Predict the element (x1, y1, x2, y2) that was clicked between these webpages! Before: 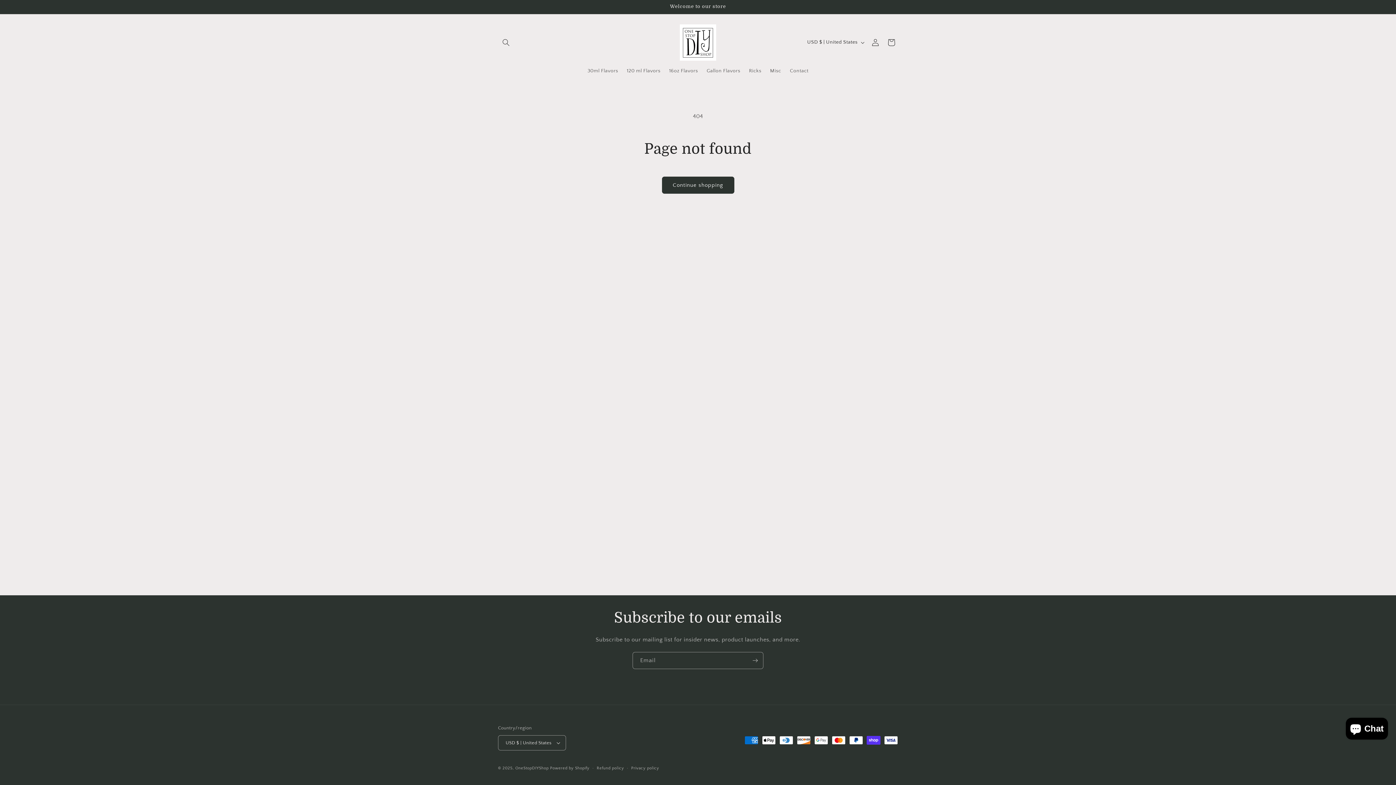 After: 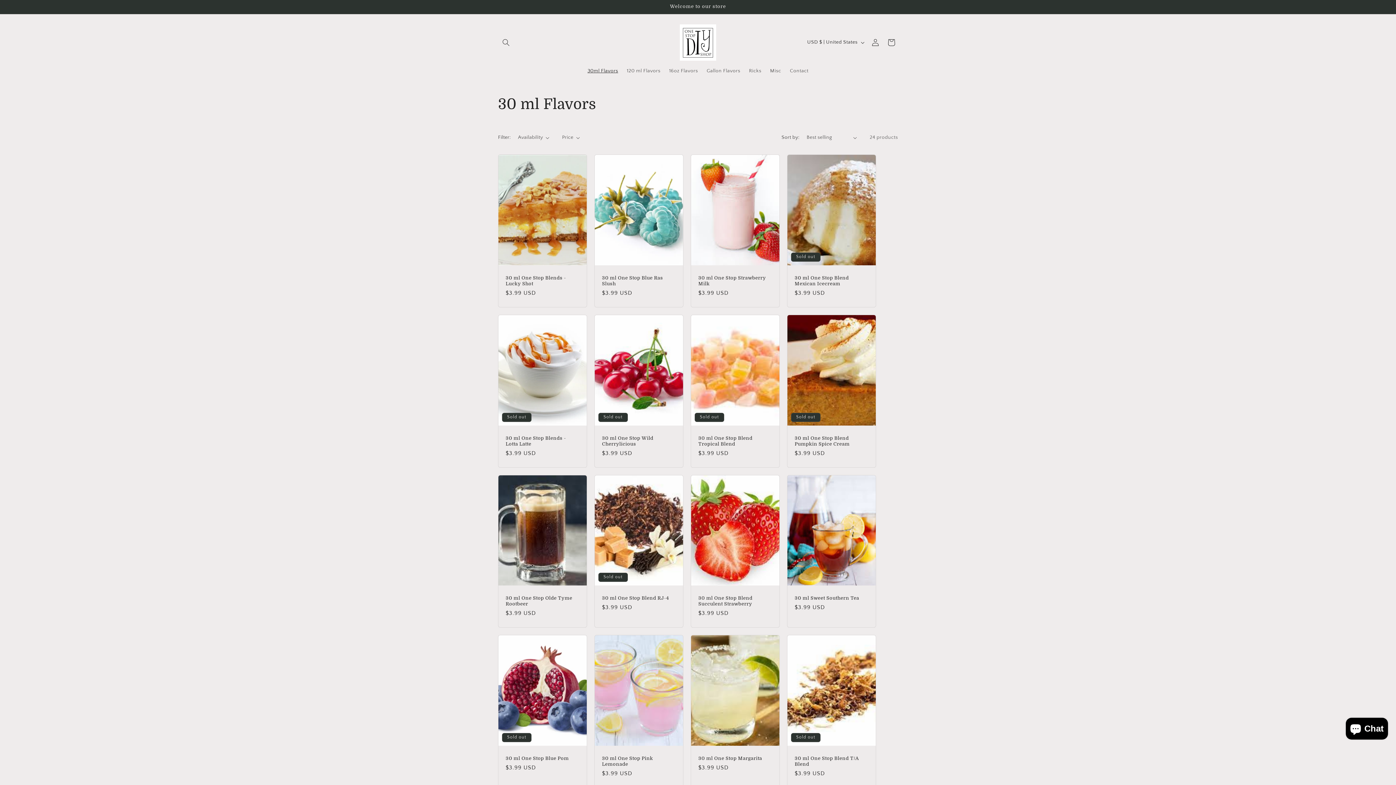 Action: bbox: (583, 63, 622, 78) label: 30ml Flavors